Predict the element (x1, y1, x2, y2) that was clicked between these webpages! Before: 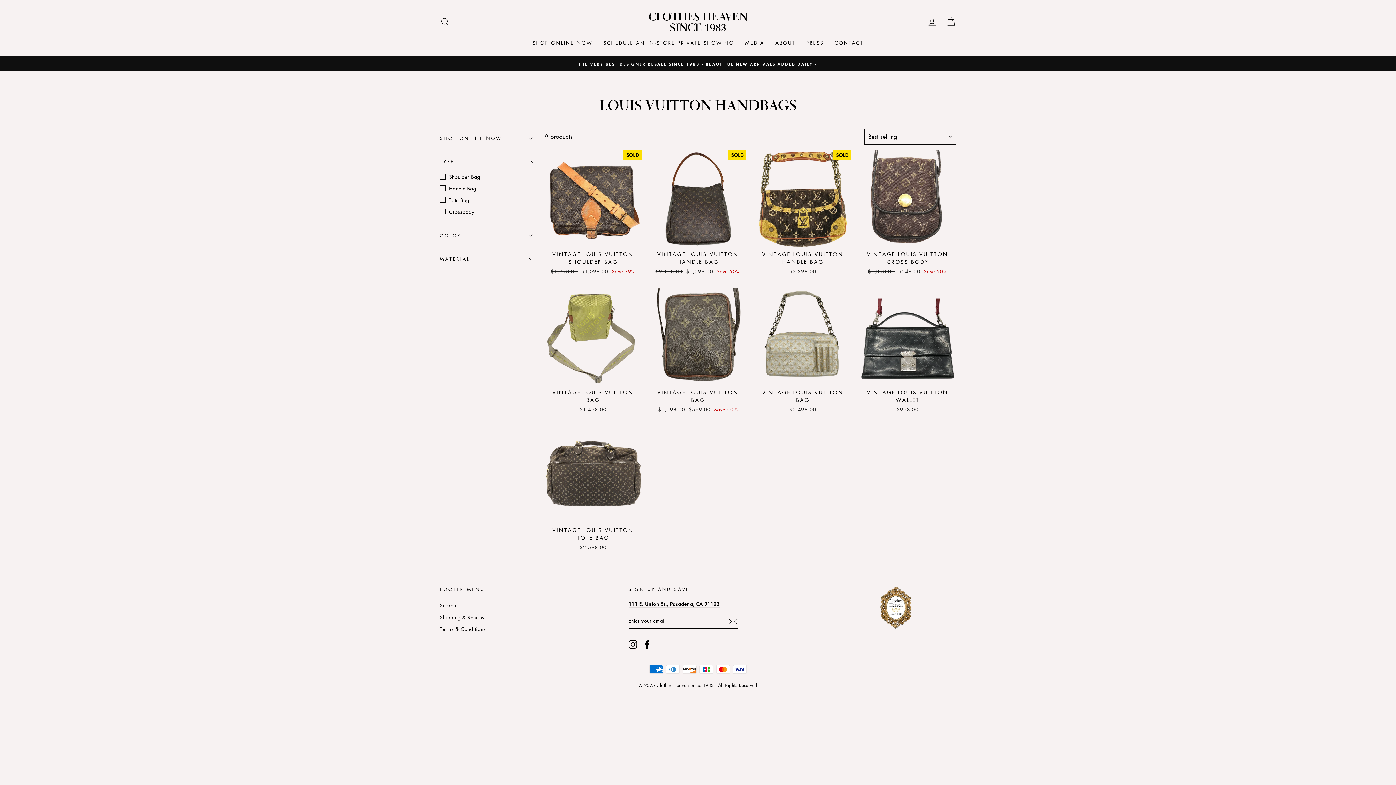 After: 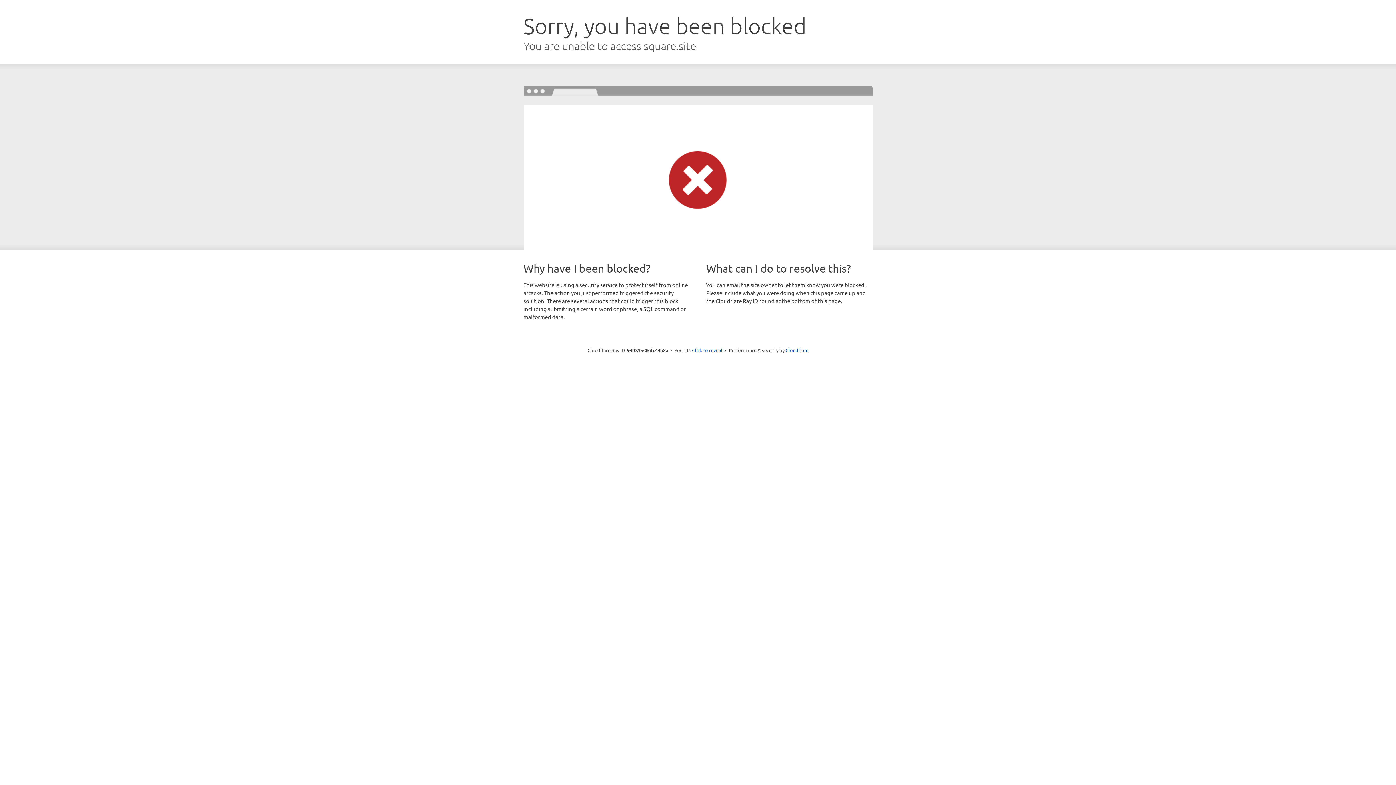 Action: bbox: (598, 36, 739, 49) label: SCHEDULE AN IN-STORE PRIVATE SHOWING